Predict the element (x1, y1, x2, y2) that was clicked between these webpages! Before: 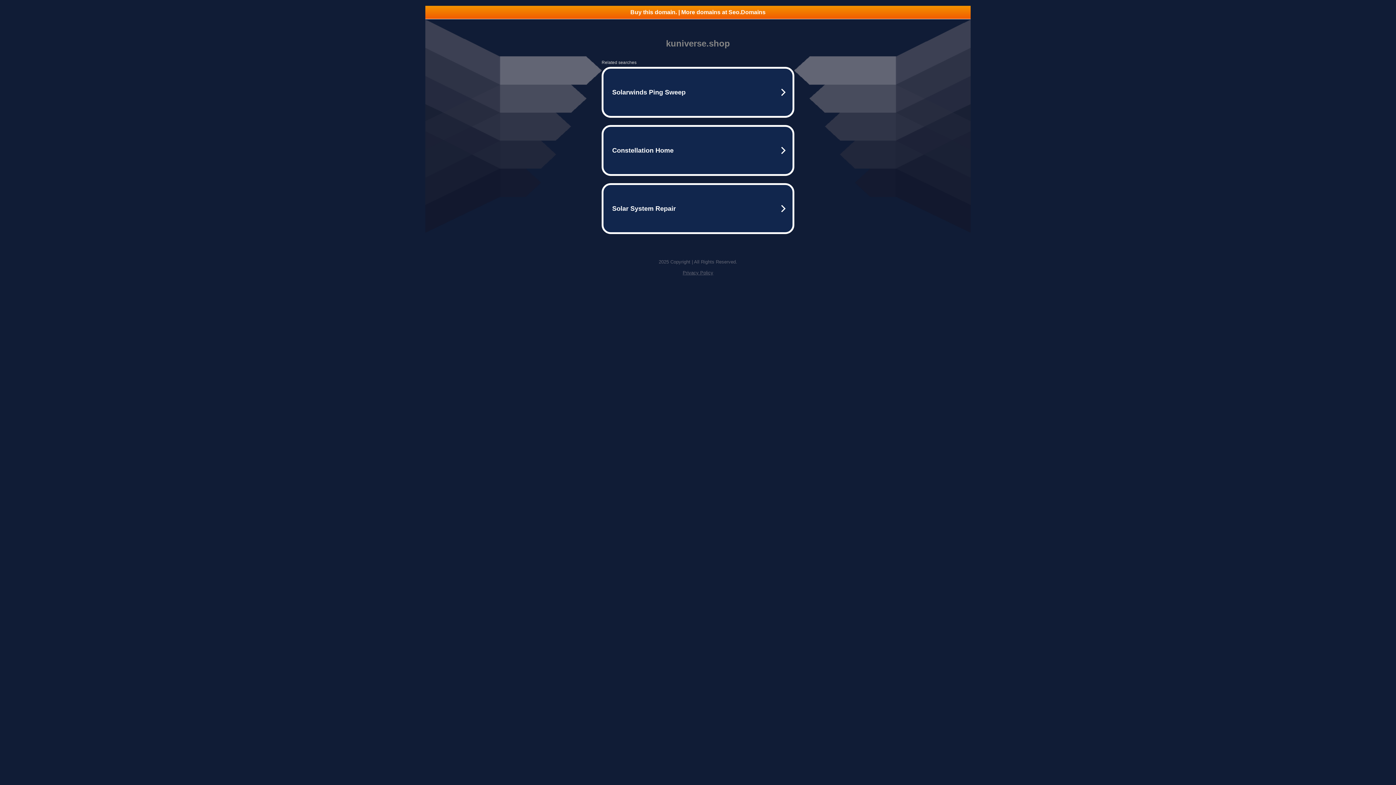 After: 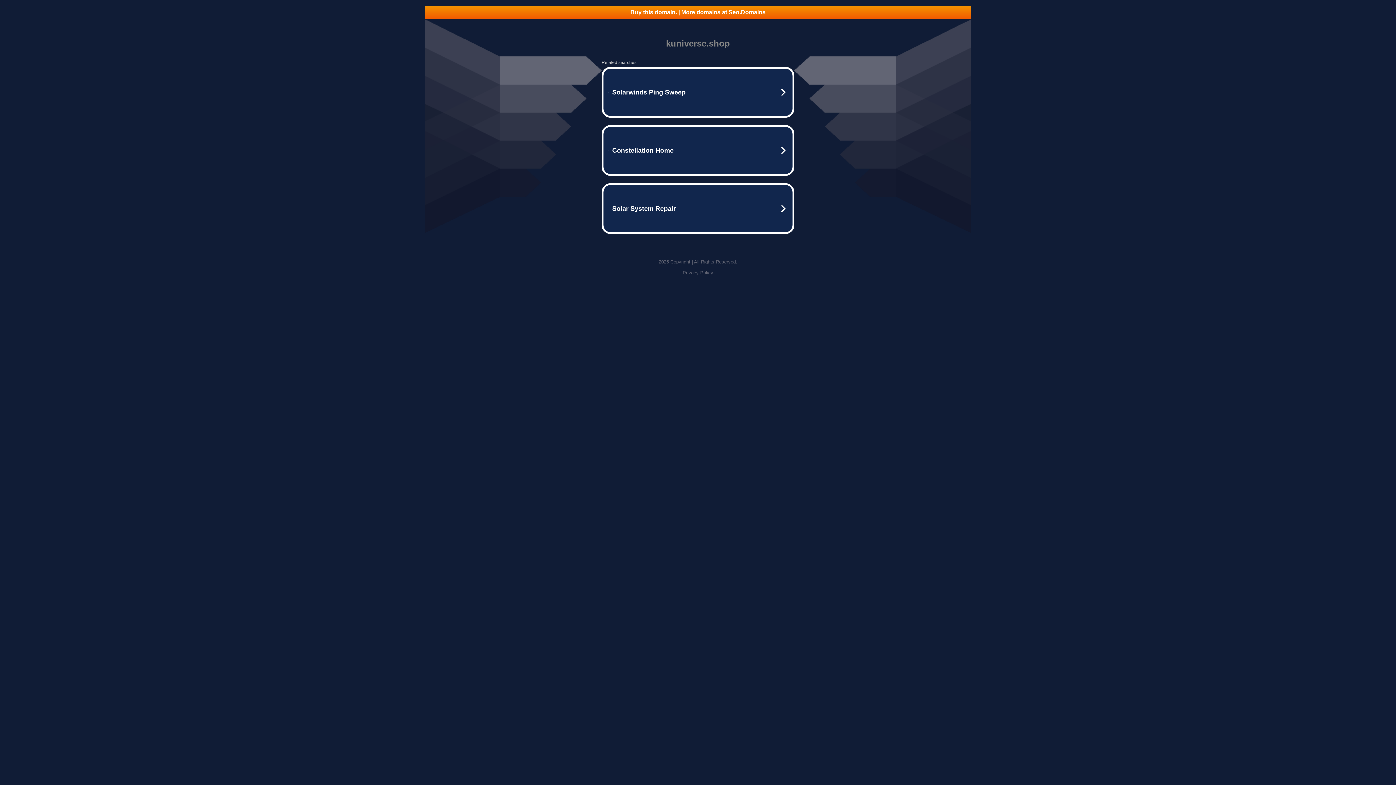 Action: label: Buy this domain. | More domains at Seo.Domains bbox: (425, 5, 970, 18)